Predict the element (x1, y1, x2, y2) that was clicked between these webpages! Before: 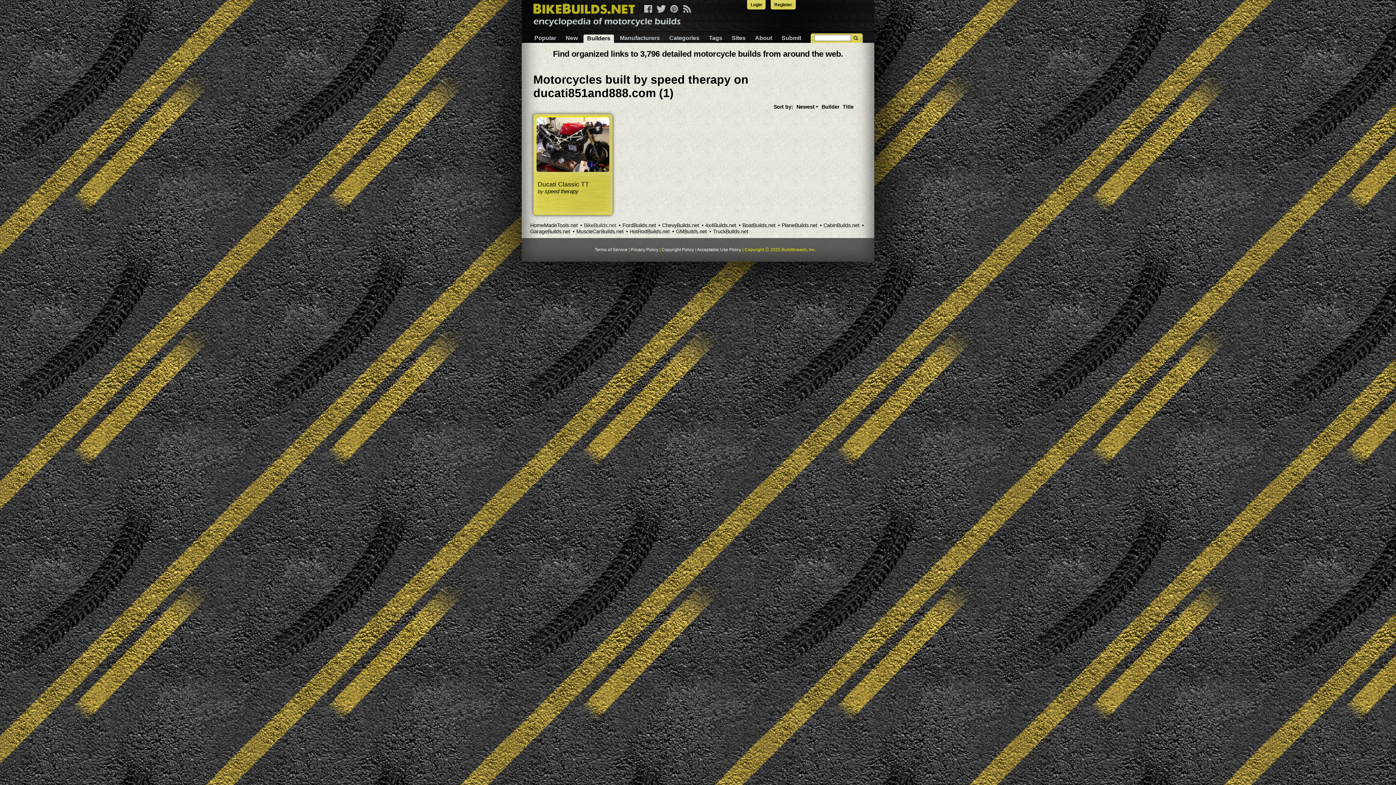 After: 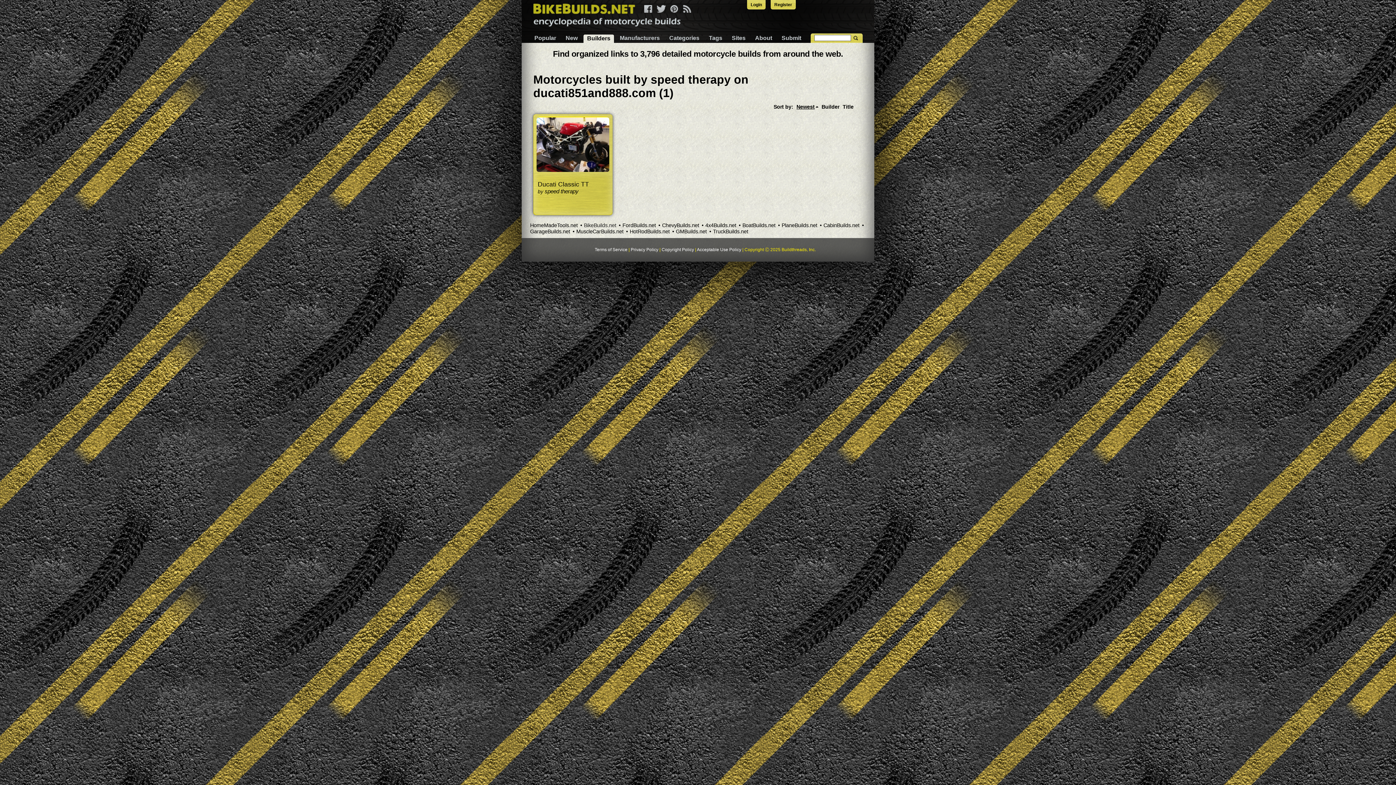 Action: label: Newest bbox: (796, 103, 818, 109)